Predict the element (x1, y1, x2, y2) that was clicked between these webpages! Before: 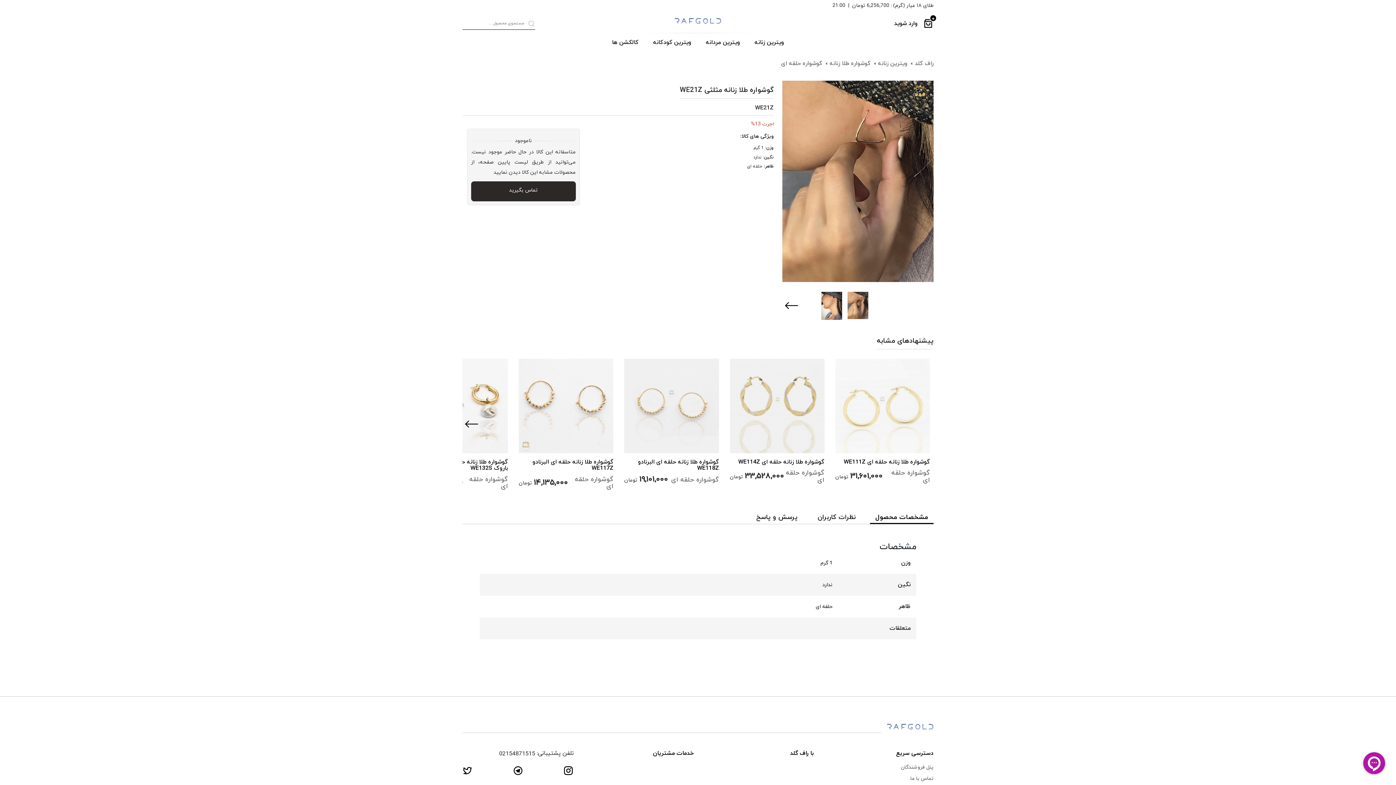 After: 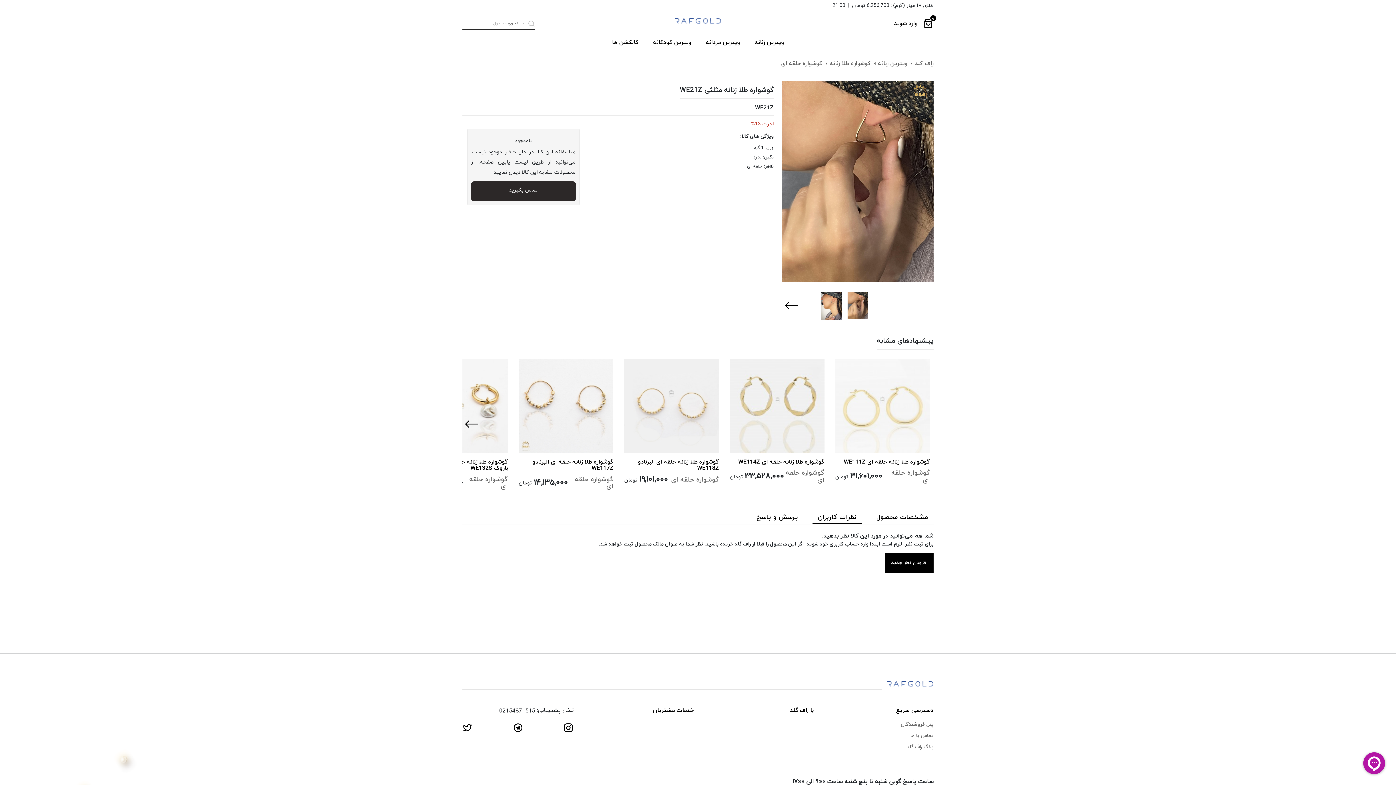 Action: bbox: (812, 511, 861, 524) label: نظرات کاربران